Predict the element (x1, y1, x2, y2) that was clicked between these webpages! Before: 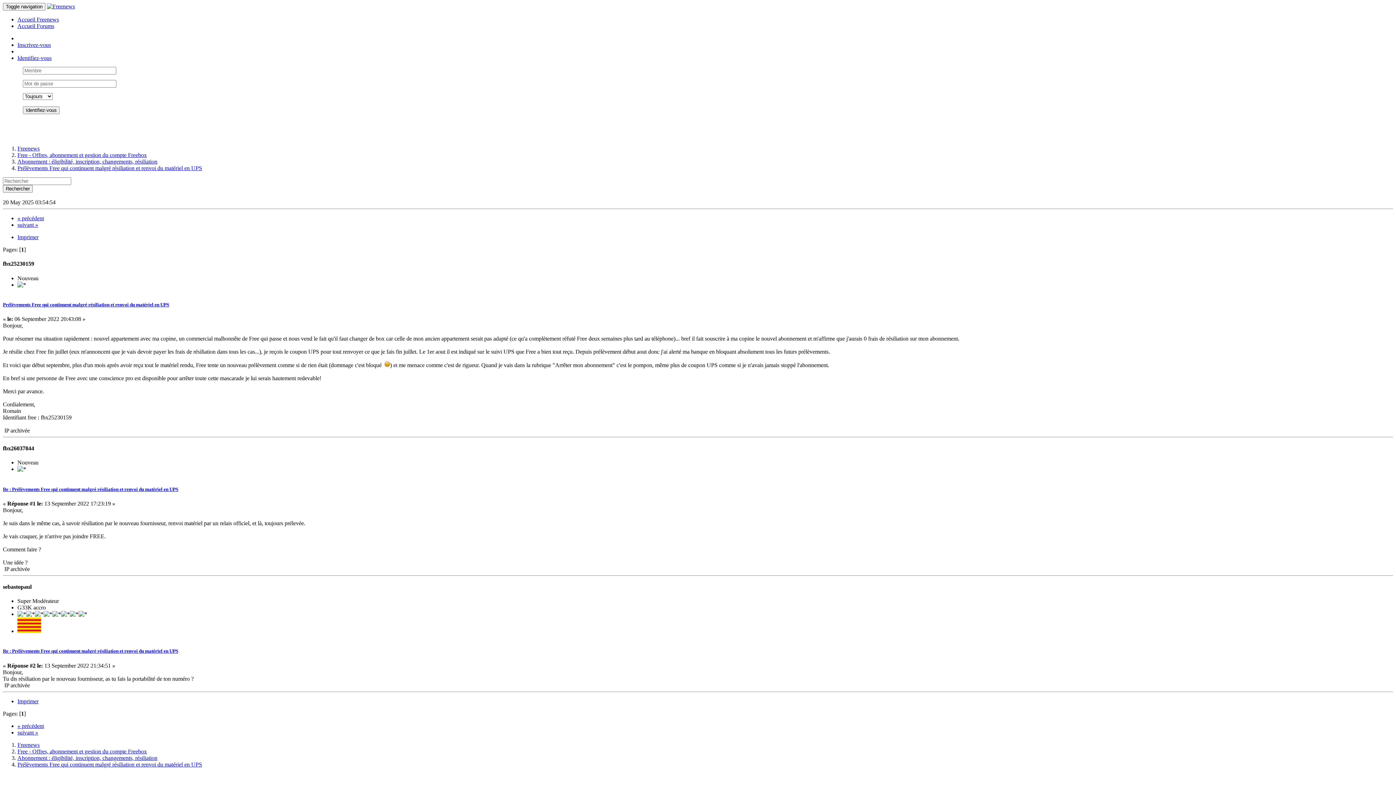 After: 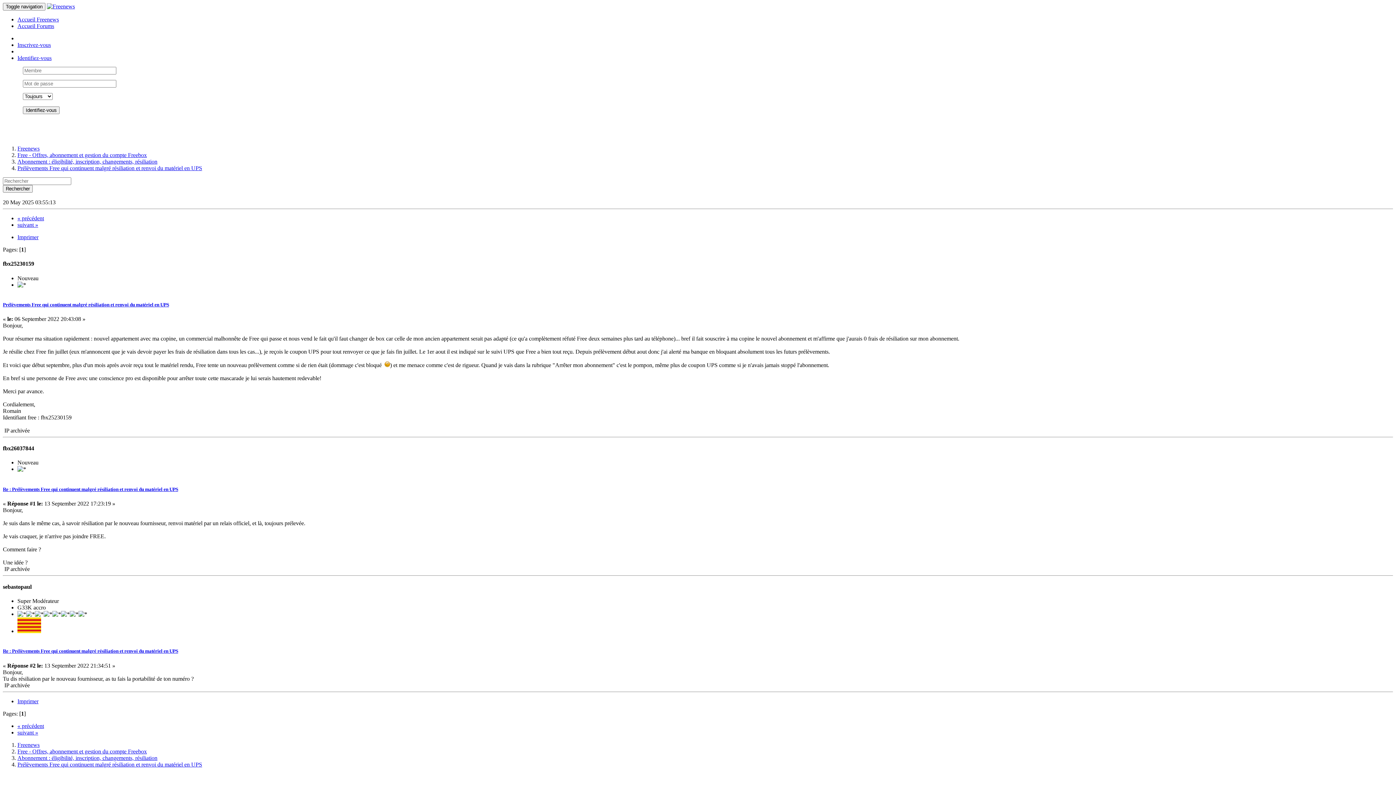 Action: bbox: (17, 165, 202, 171) label: Prélèvements Free qui continuent malgré résiliation et renvoi du matériel en UPS